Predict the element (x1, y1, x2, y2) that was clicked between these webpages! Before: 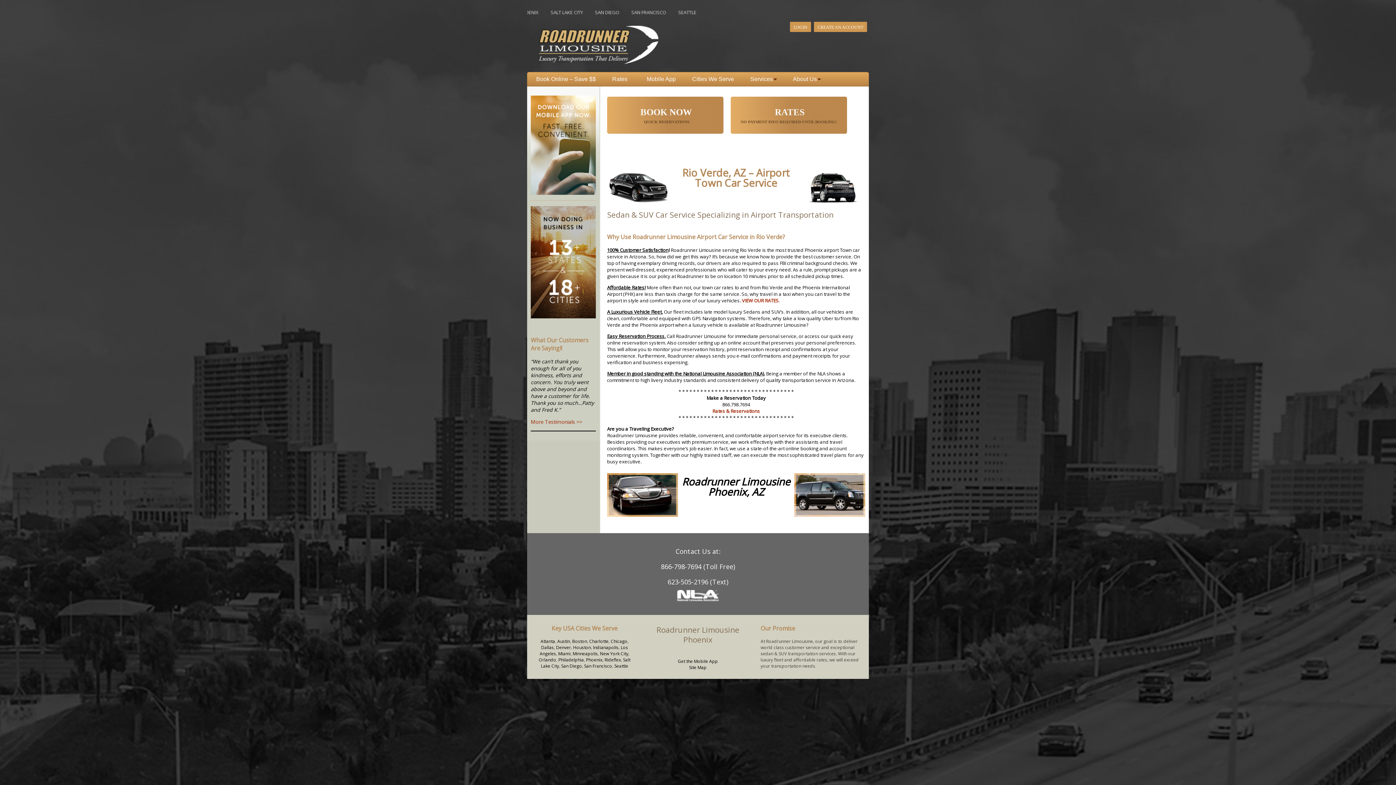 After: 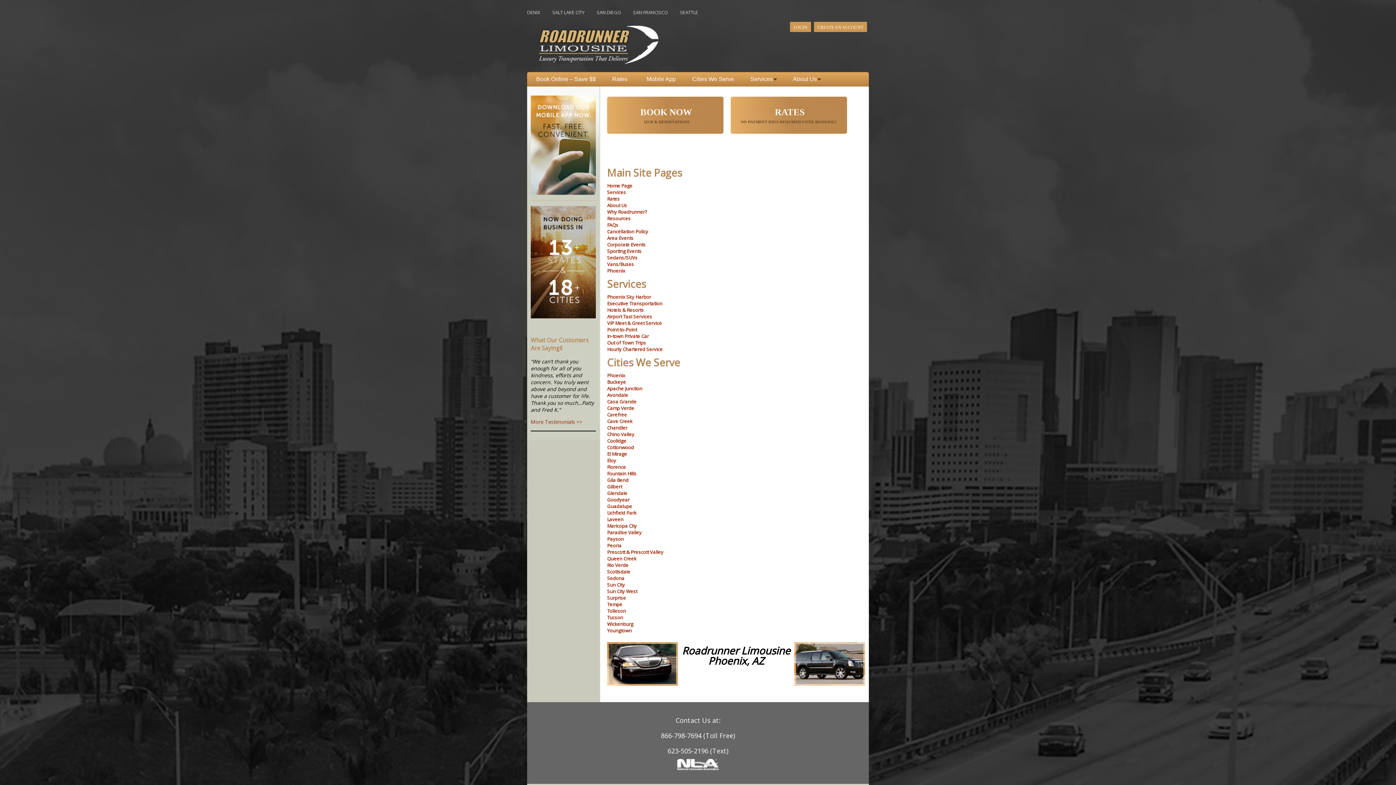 Action: bbox: (689, 664, 706, 670) label: Site Map